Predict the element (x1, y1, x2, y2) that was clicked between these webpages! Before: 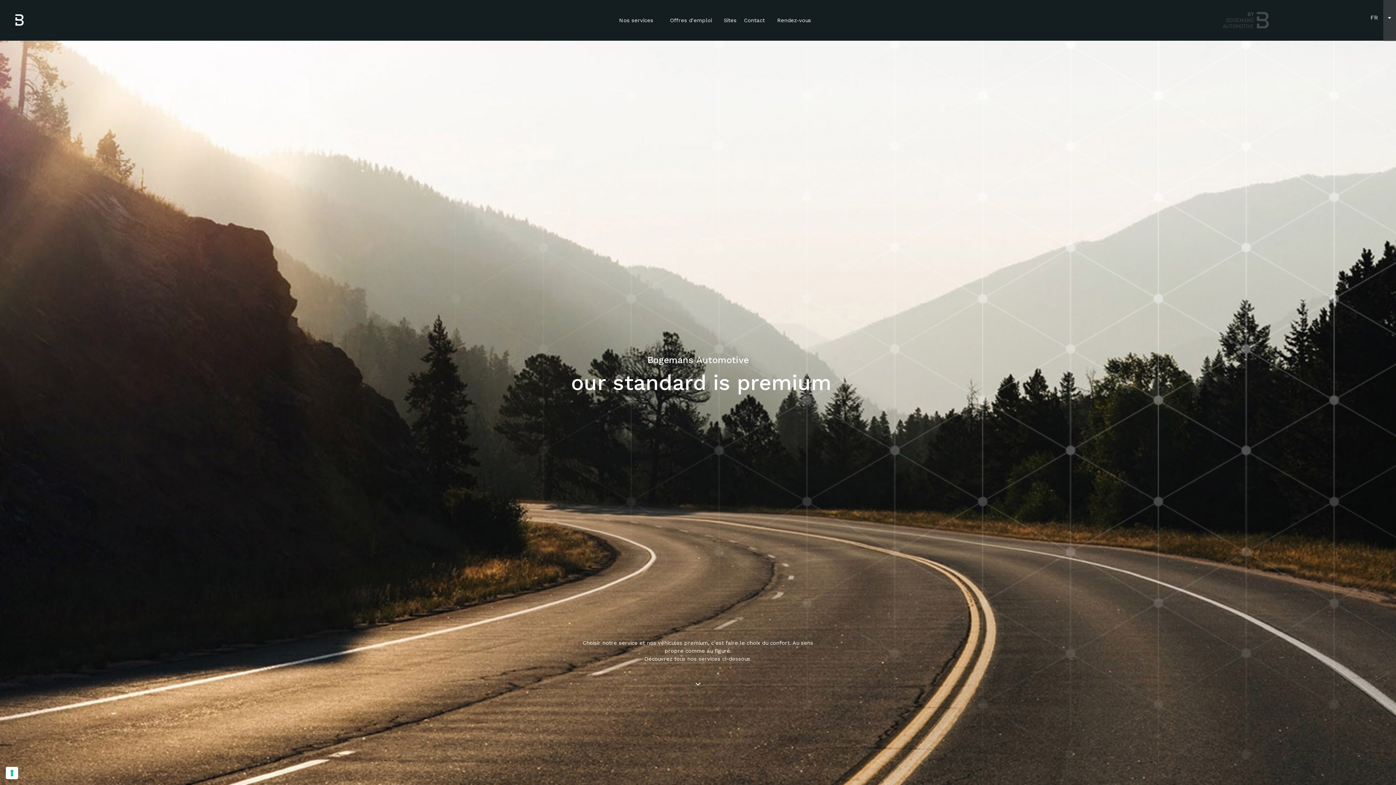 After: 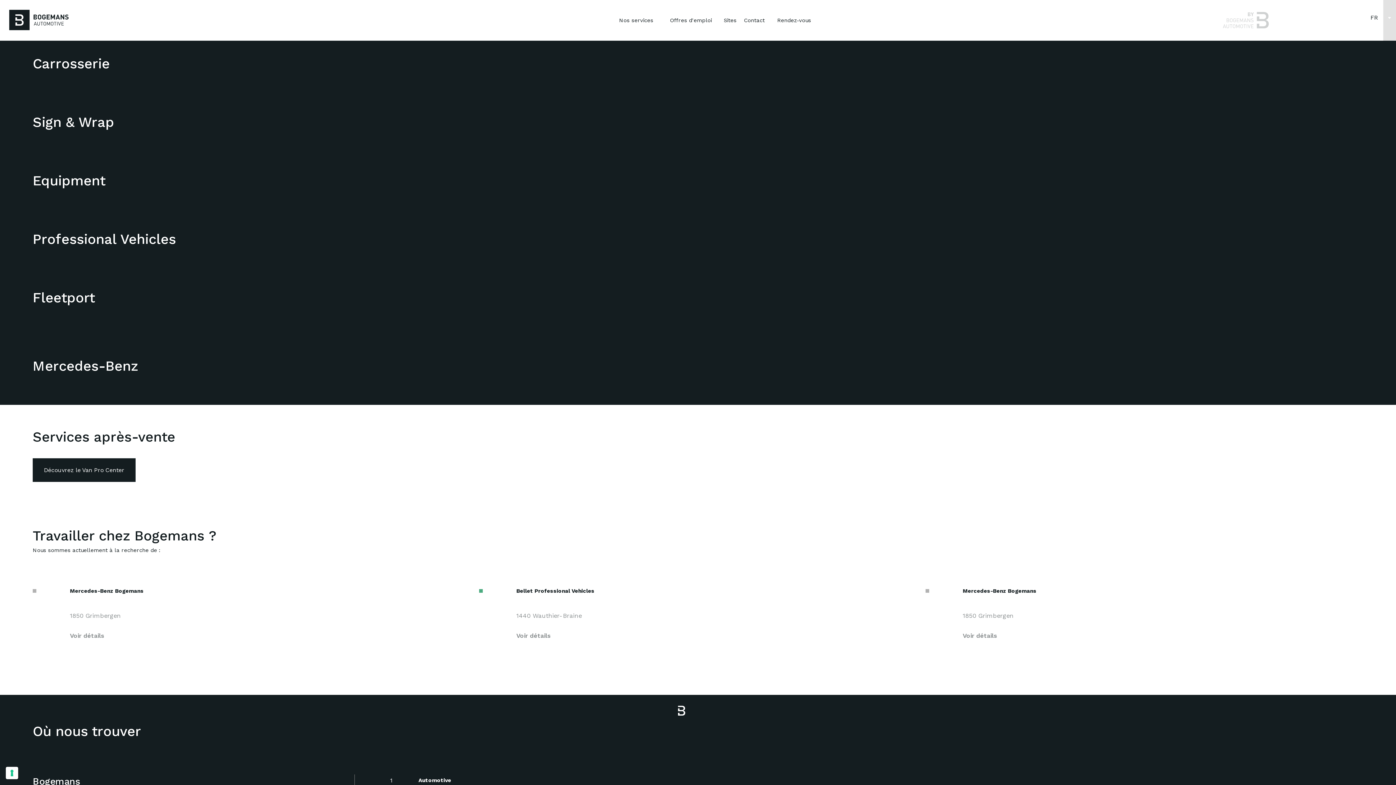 Action: bbox: (695, 681, 700, 687)